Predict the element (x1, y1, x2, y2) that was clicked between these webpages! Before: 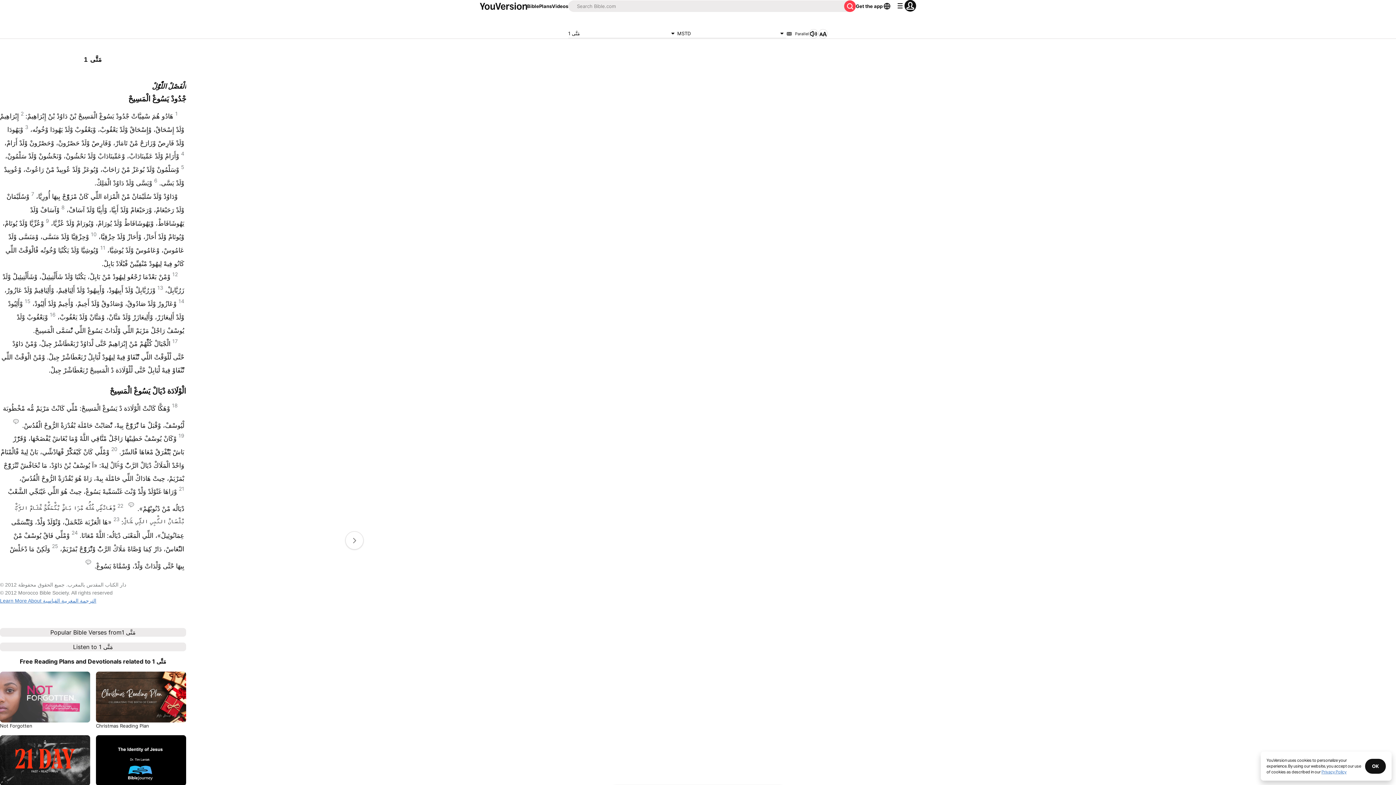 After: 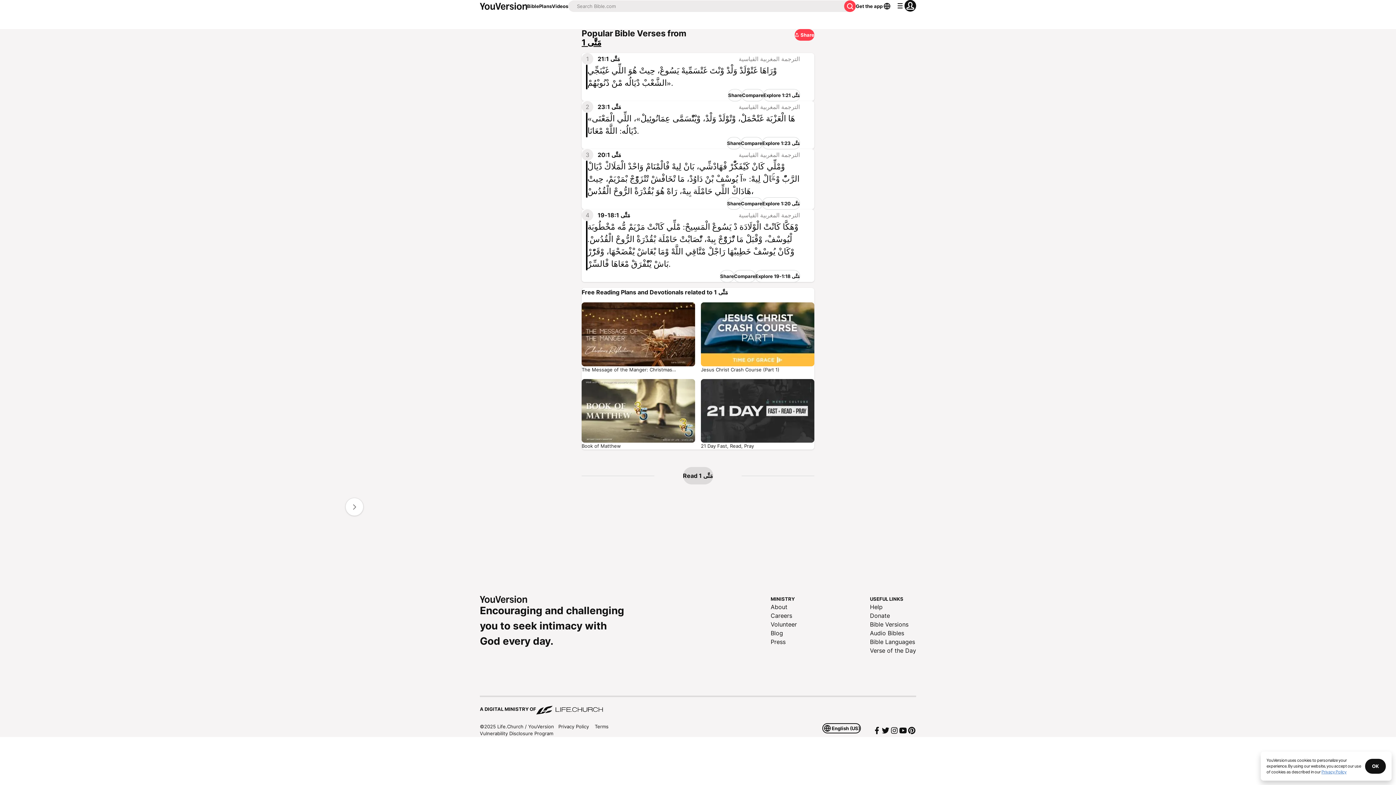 Action: label: Popular Bible Verses from

مَتَّى 1 bbox: (0, 628, 186, 637)